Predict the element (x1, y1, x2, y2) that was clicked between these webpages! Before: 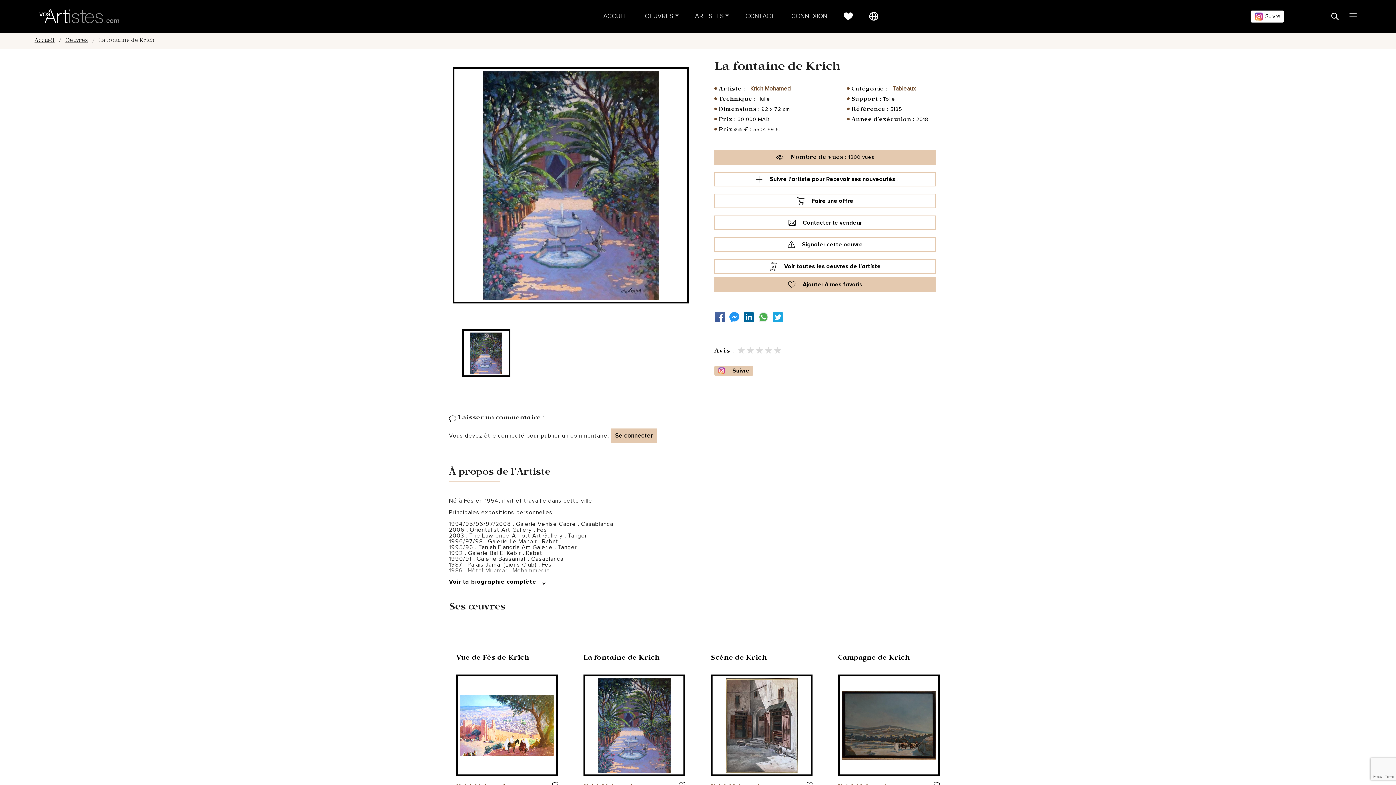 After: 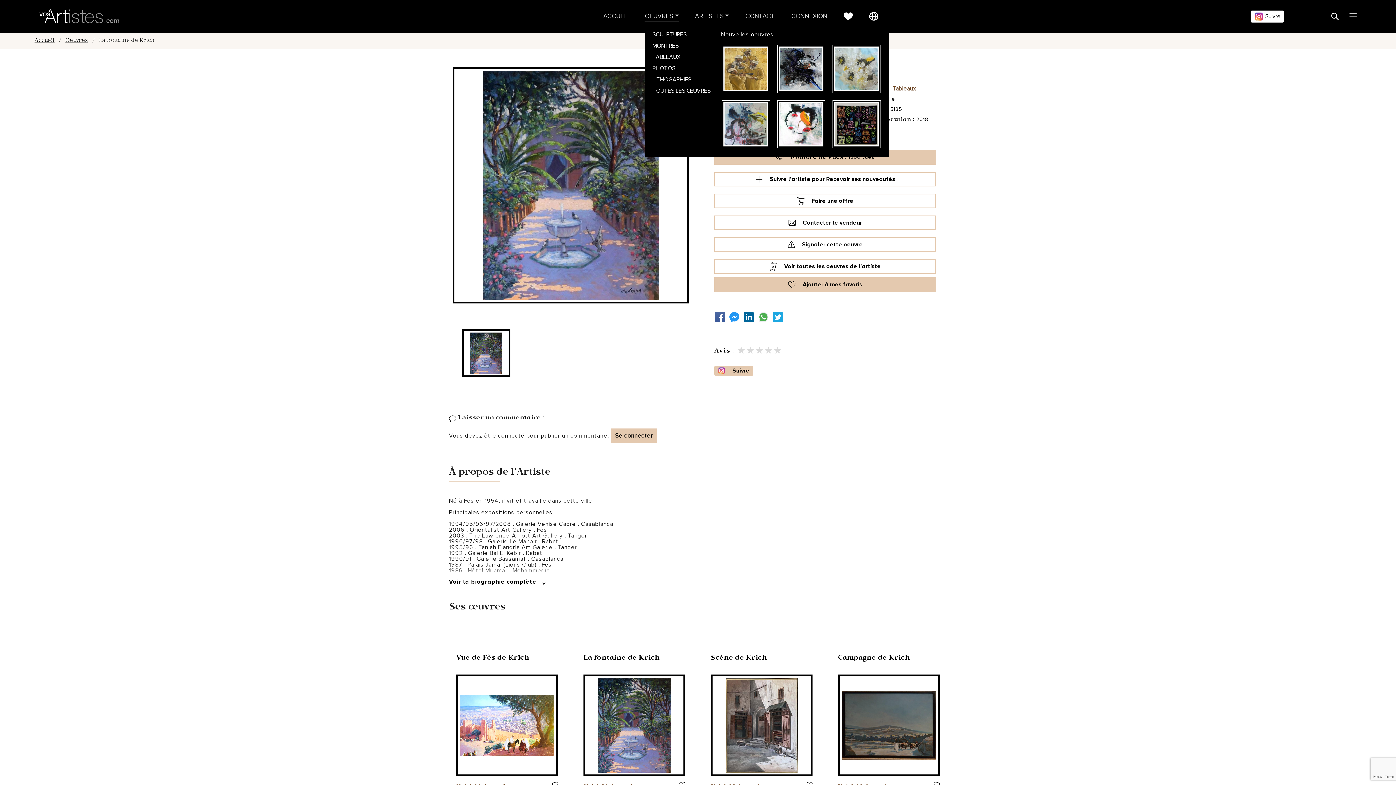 Action: bbox: (644, 13, 678, 19) label: OEUVRES